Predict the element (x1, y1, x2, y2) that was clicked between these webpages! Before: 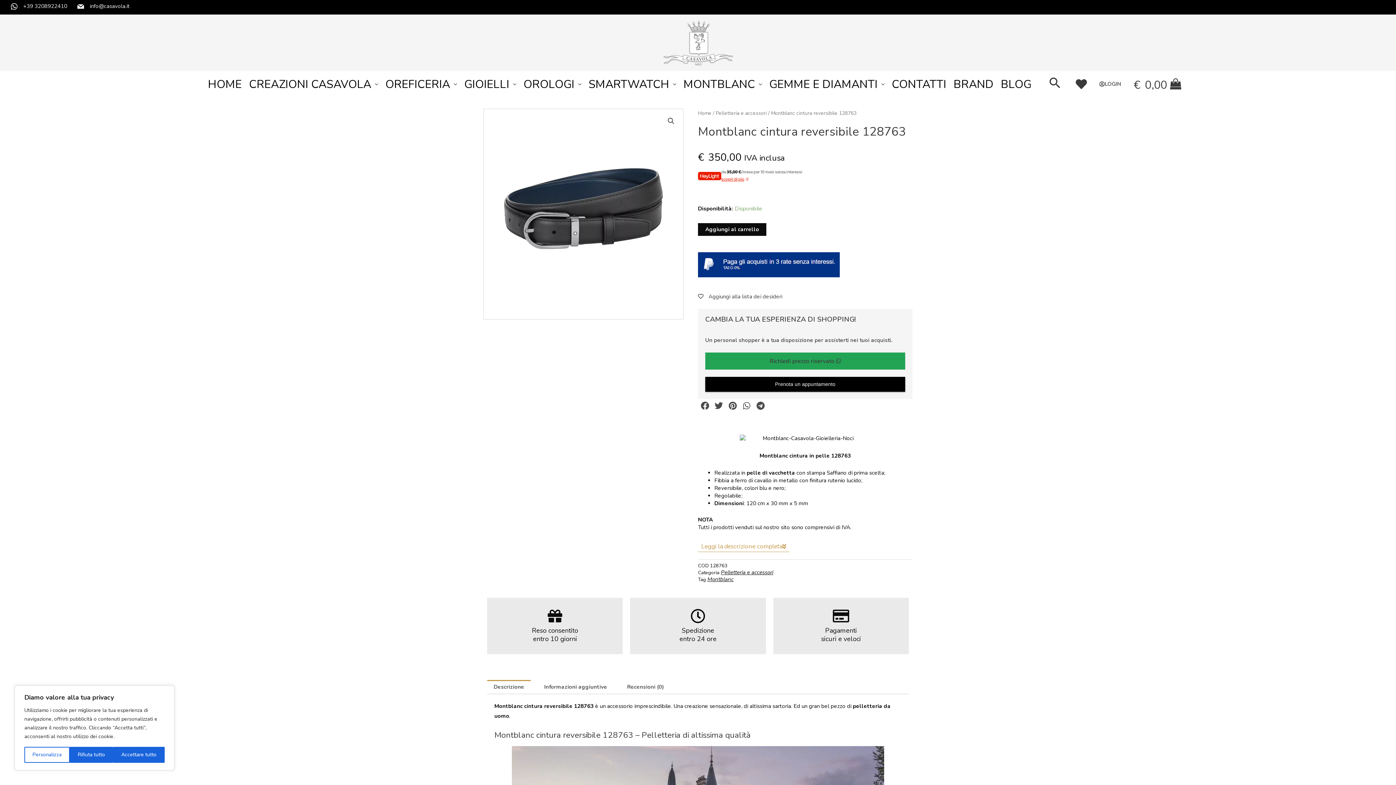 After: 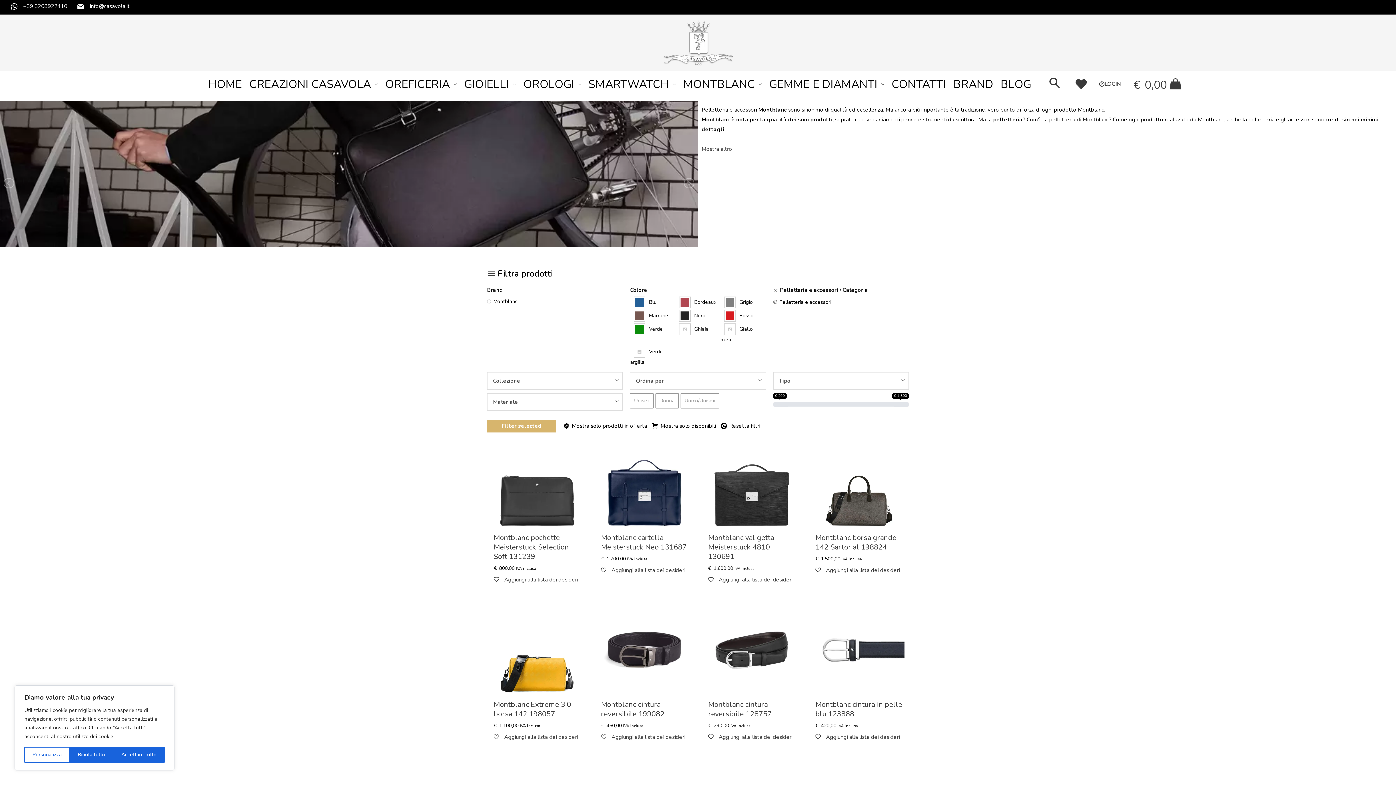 Action: bbox: (721, 569, 773, 576) label: Pelletteria e accessori